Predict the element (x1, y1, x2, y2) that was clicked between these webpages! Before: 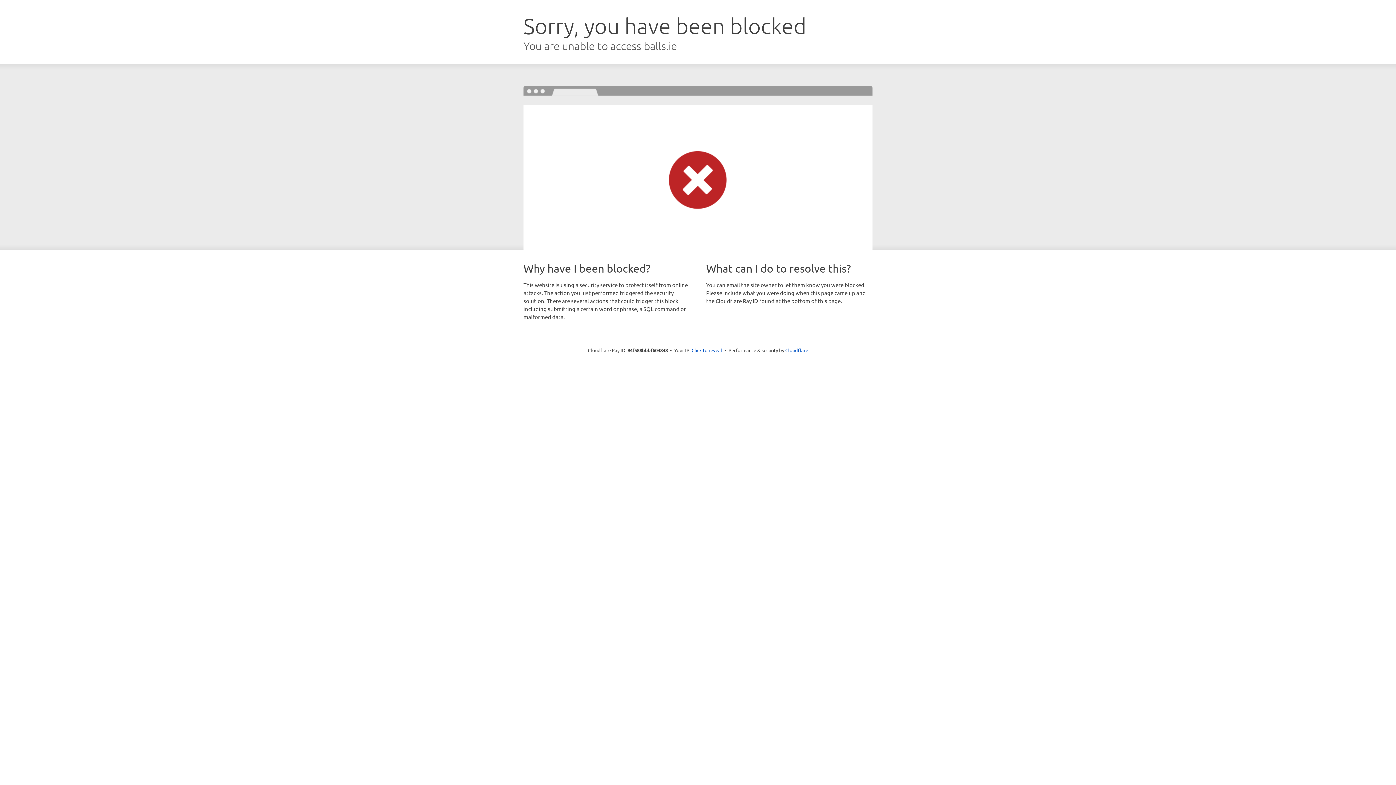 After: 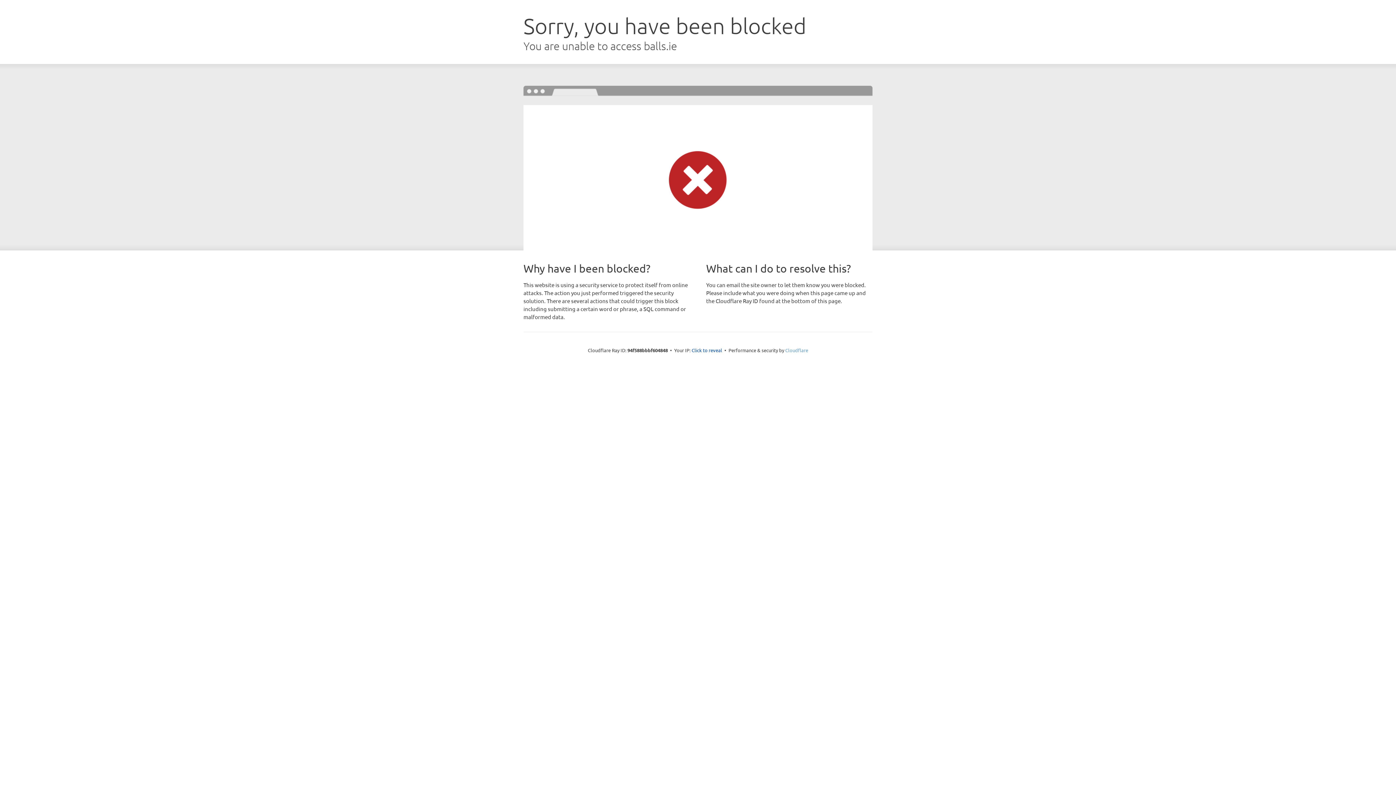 Action: bbox: (785, 347, 808, 353) label: Cloudflare